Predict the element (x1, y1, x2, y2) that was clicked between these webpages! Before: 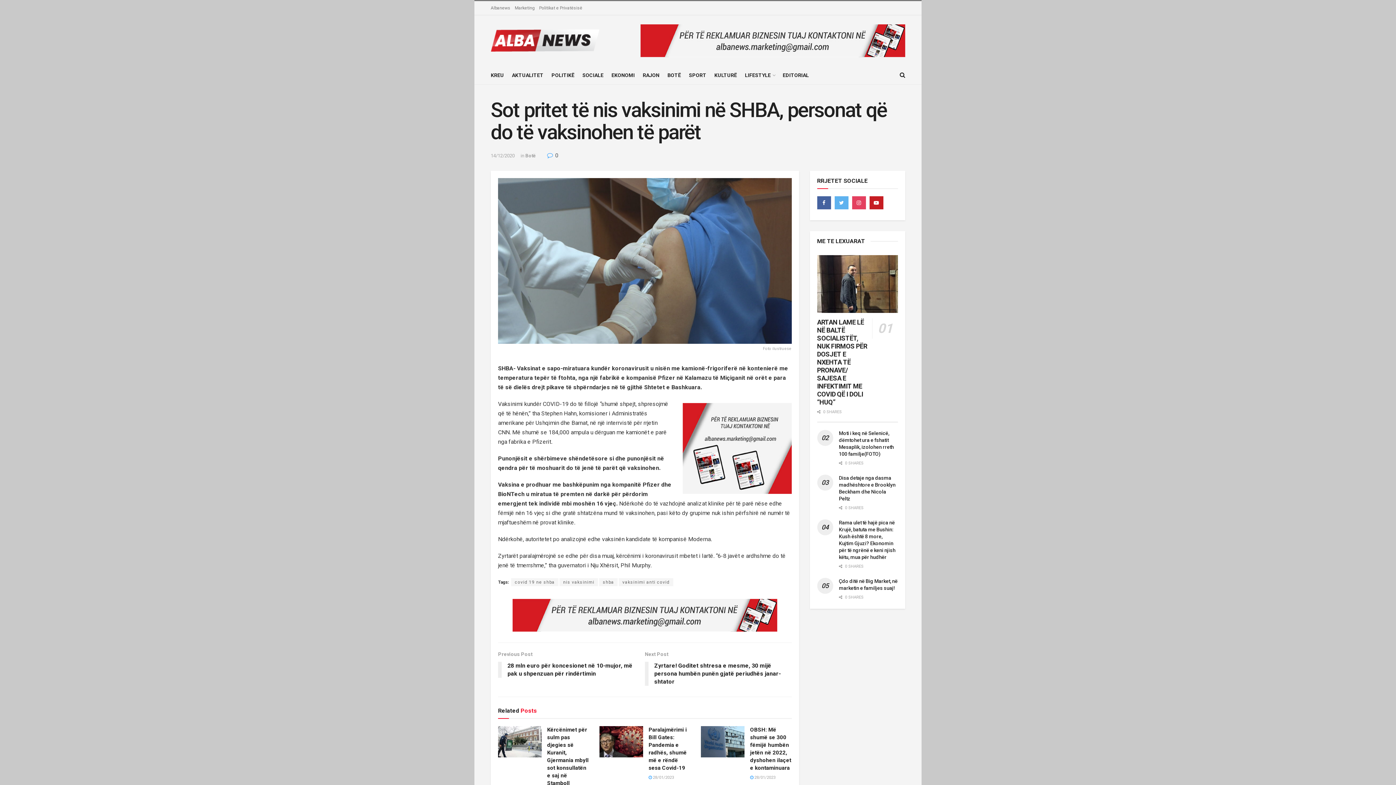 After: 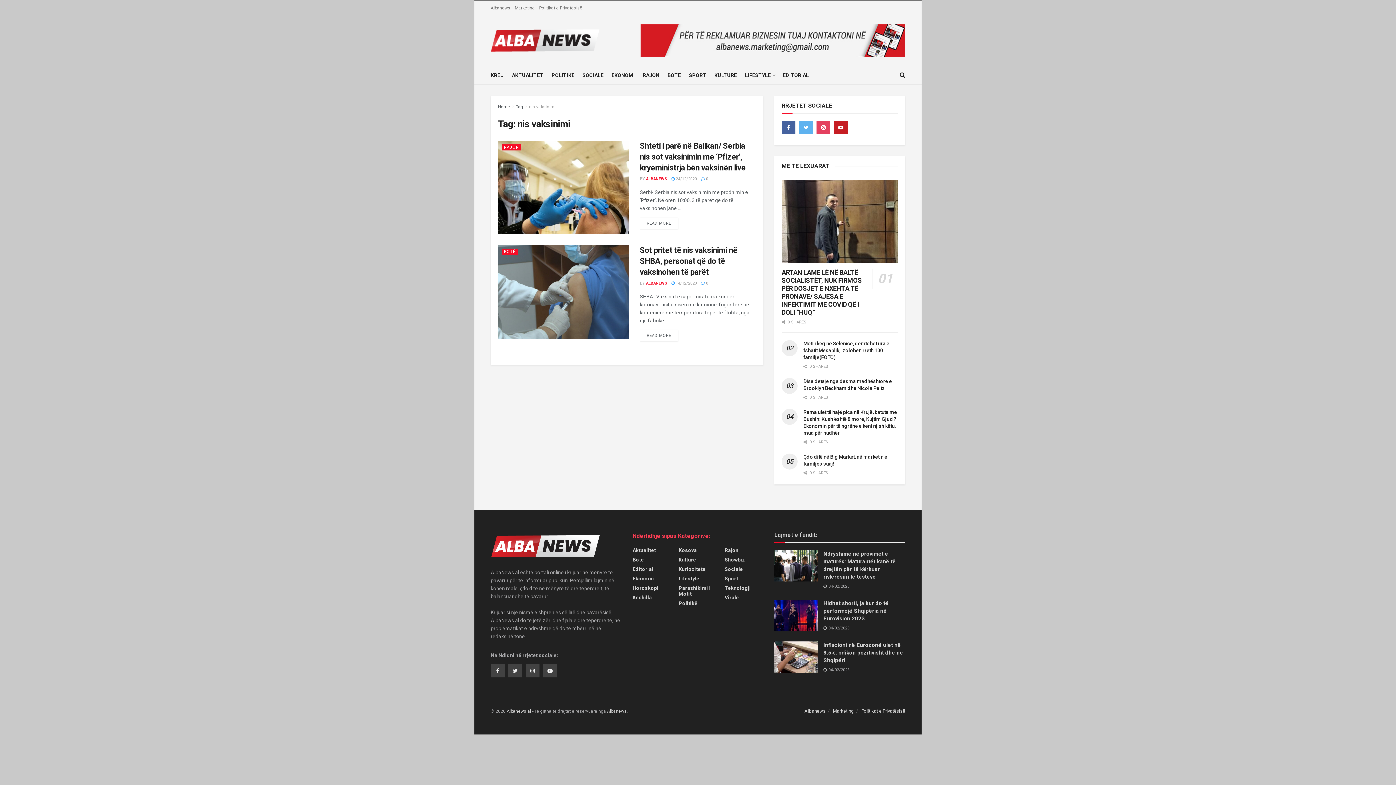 Action: bbox: (559, 578, 598, 586) label: nis vaksinimi